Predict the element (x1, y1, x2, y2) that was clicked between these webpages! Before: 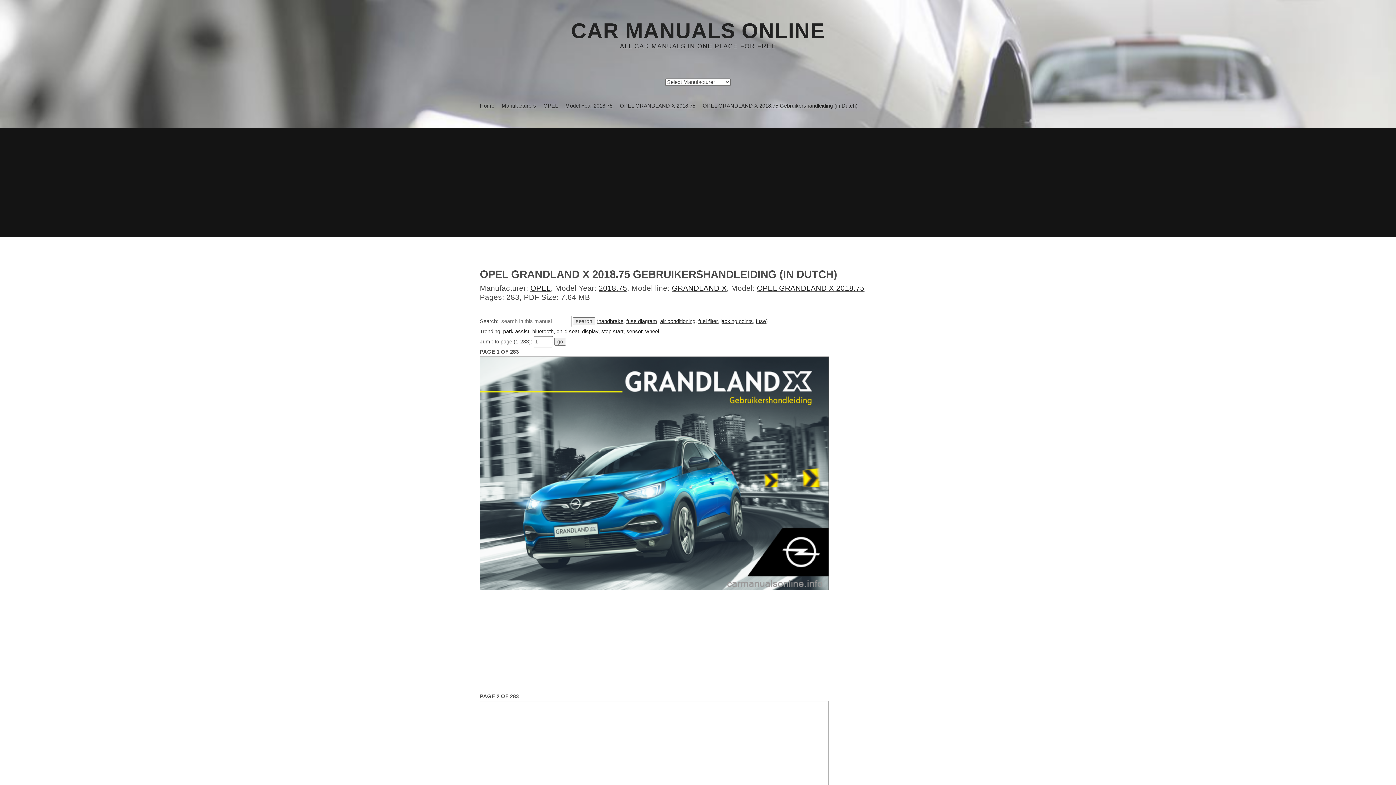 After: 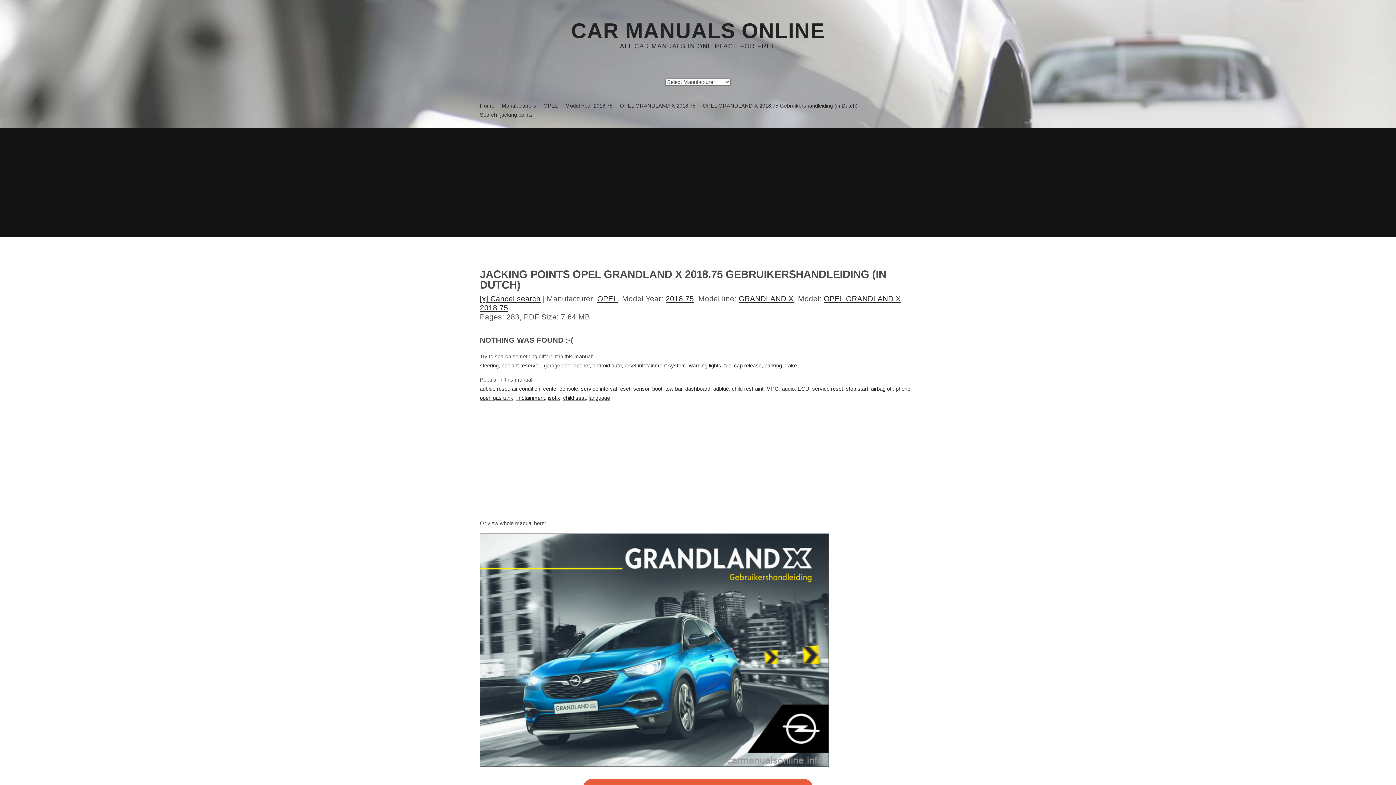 Action: bbox: (720, 318, 753, 324) label: jacking points